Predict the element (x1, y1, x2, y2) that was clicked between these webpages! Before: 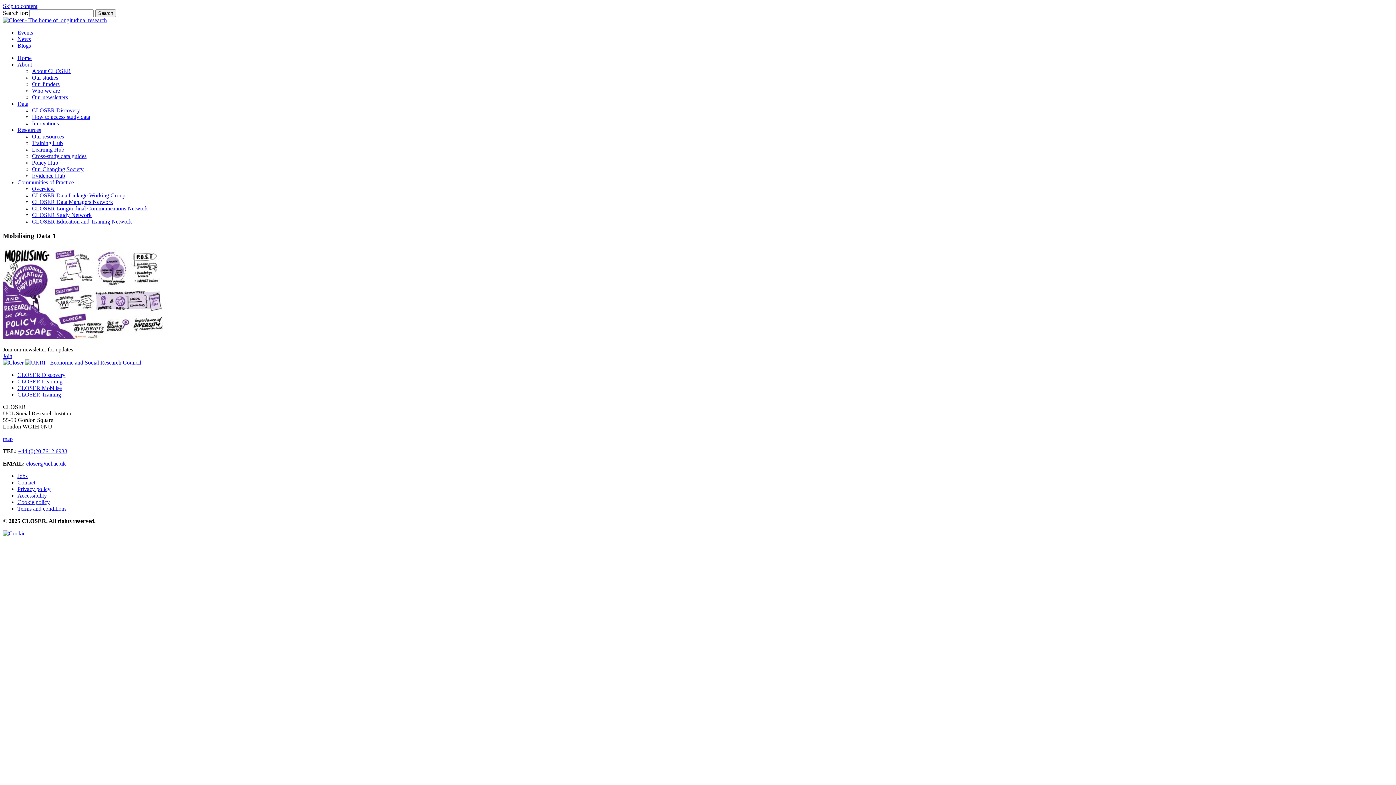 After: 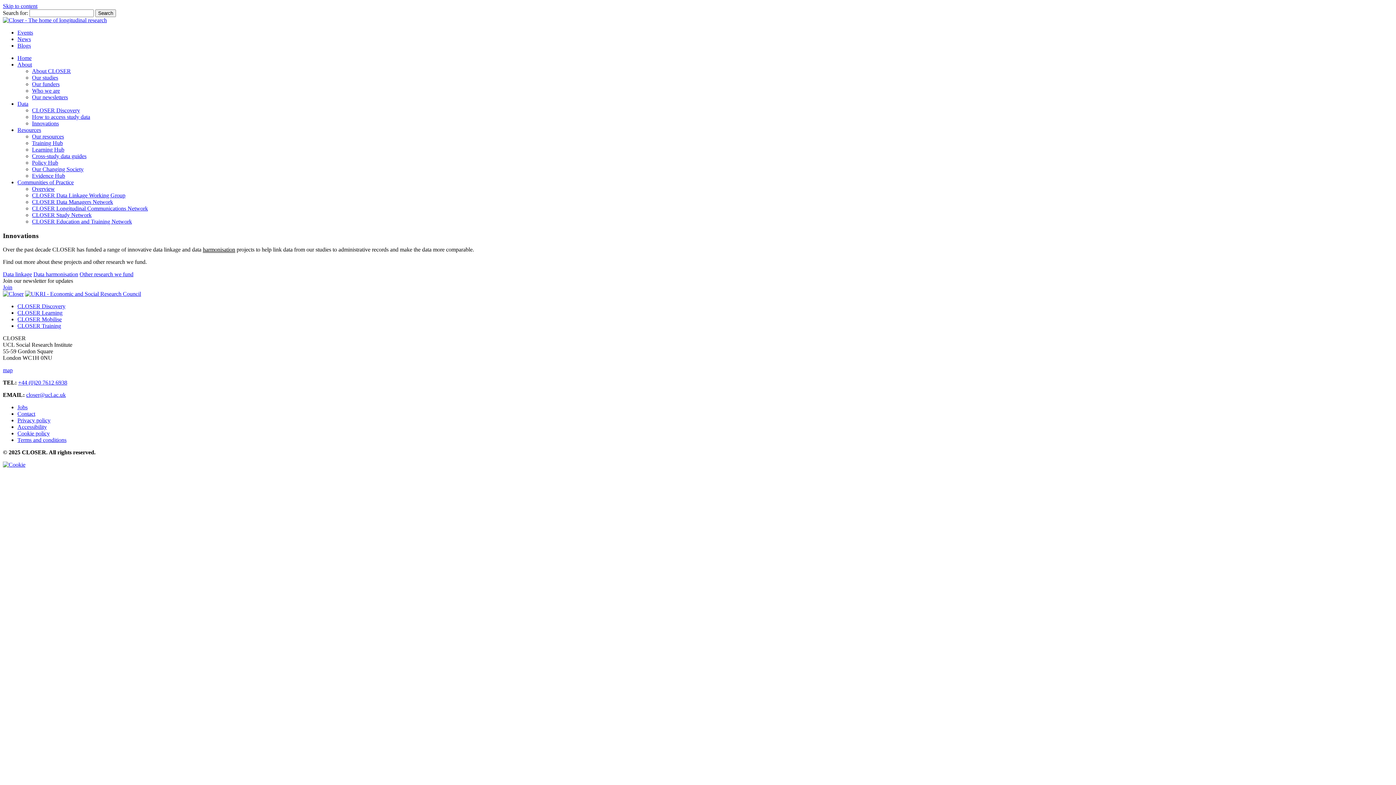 Action: bbox: (32, 120, 58, 126) label: Innovations